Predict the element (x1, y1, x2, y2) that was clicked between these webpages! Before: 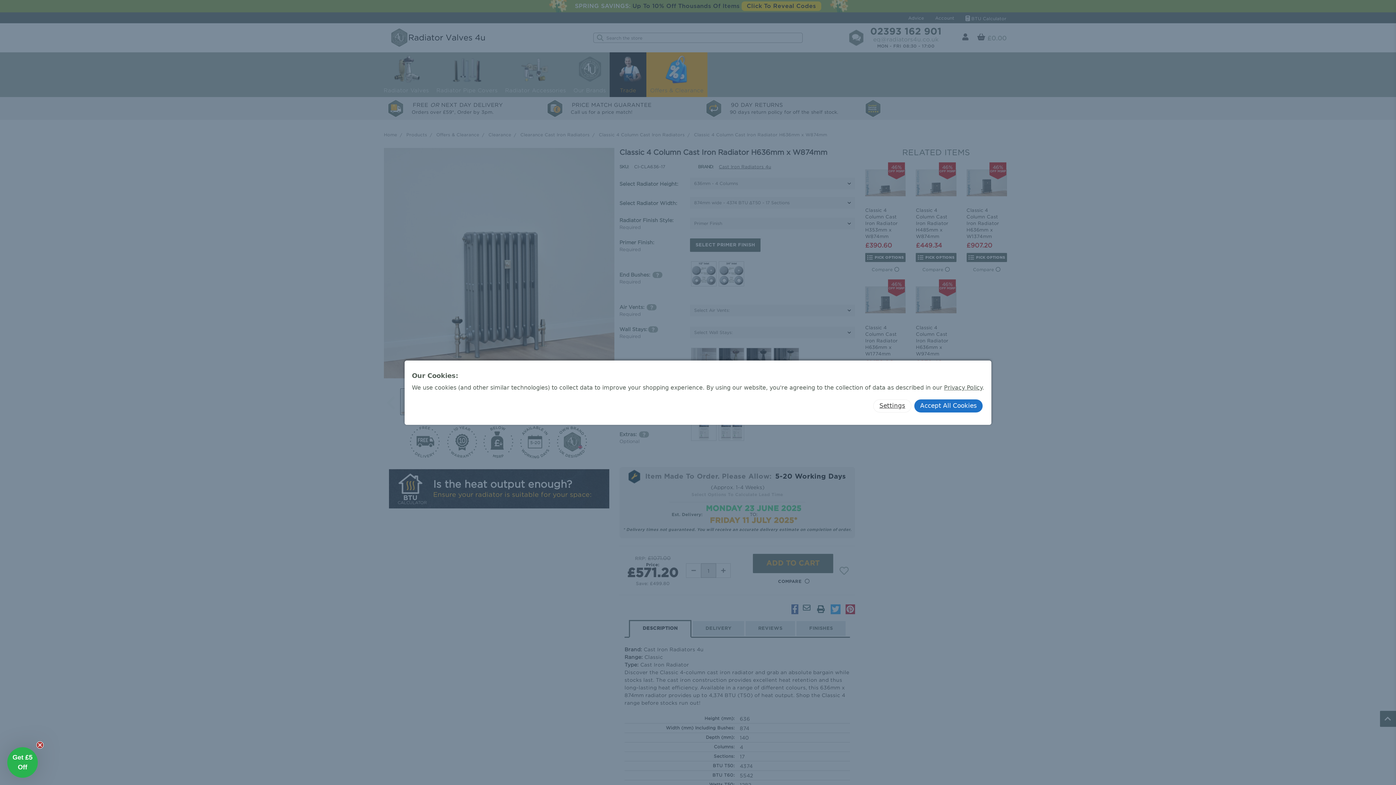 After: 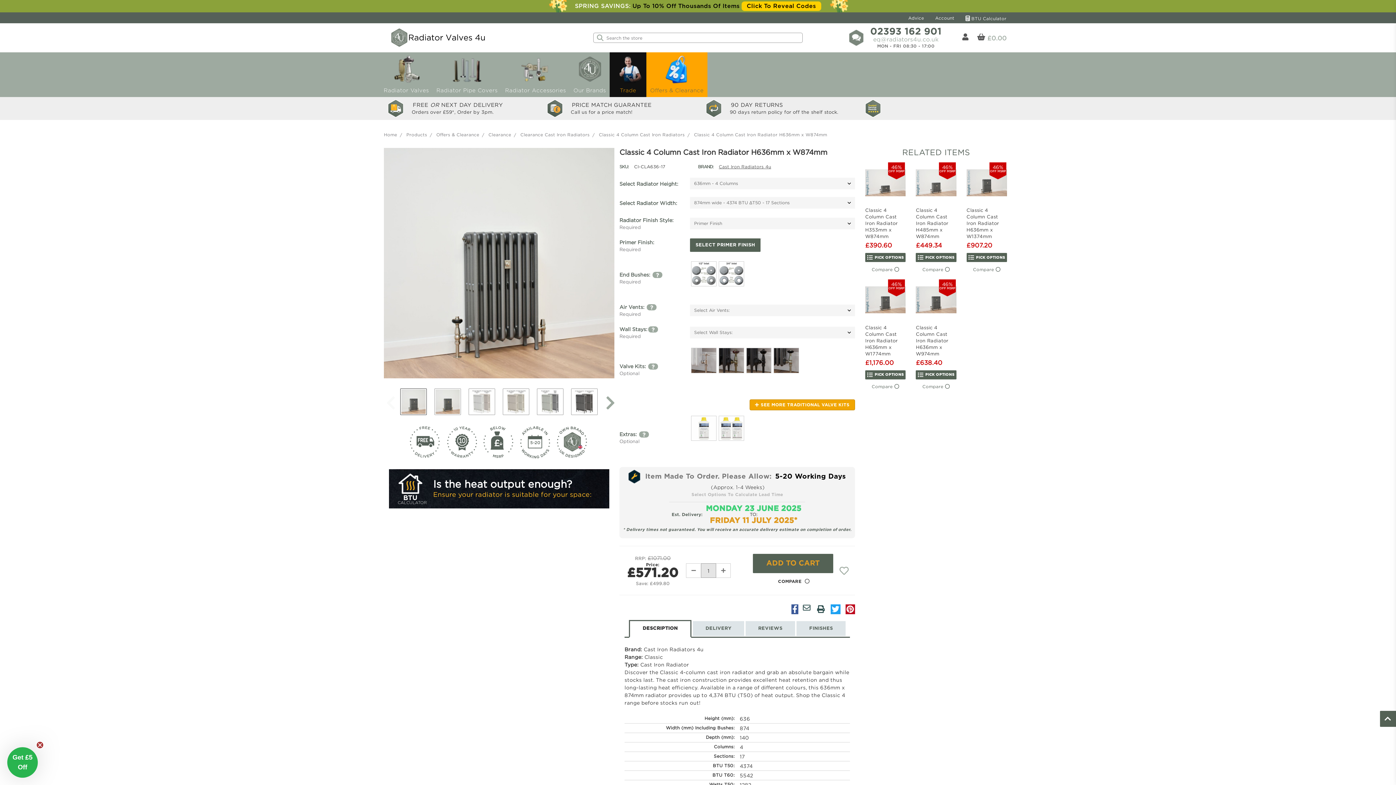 Action: bbox: (914, 399, 982, 412) label: Accept All Cookies